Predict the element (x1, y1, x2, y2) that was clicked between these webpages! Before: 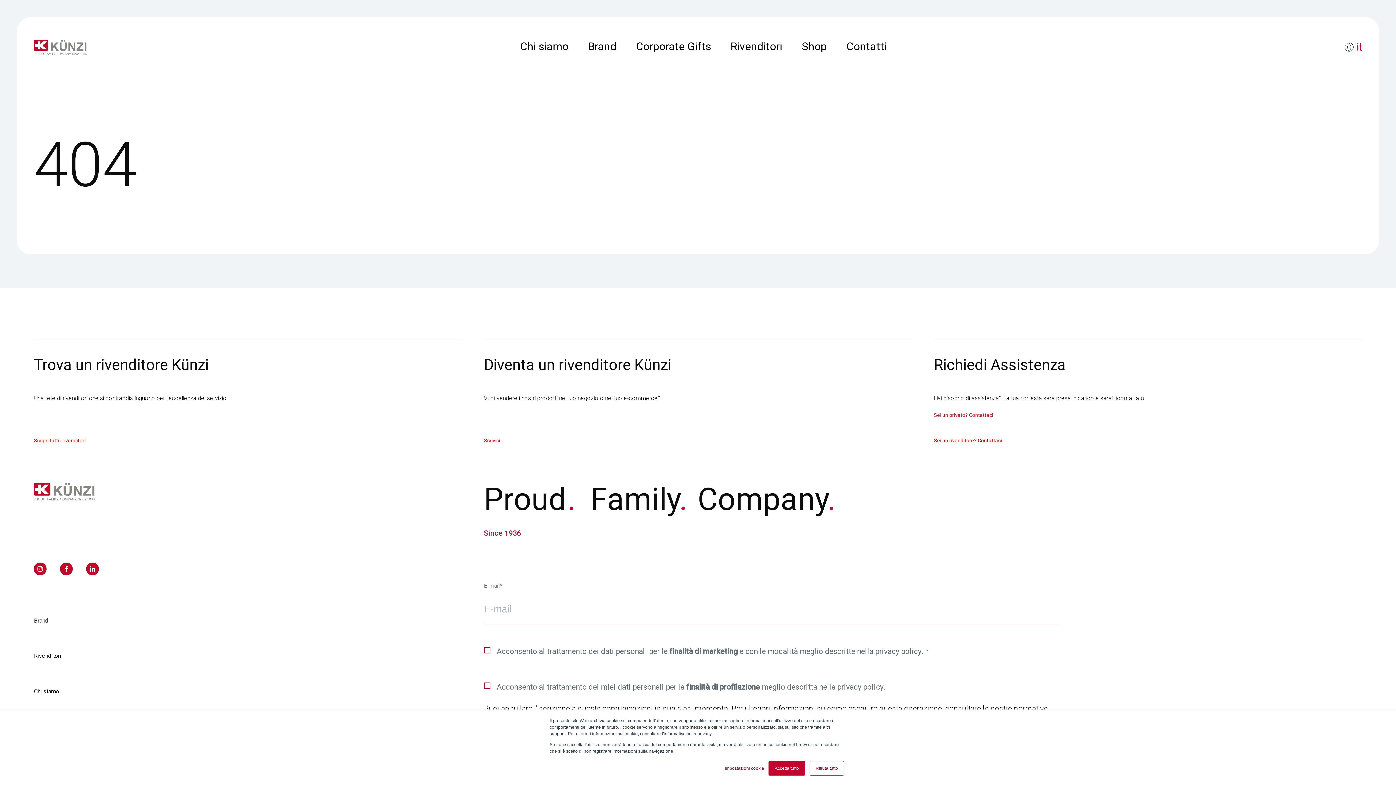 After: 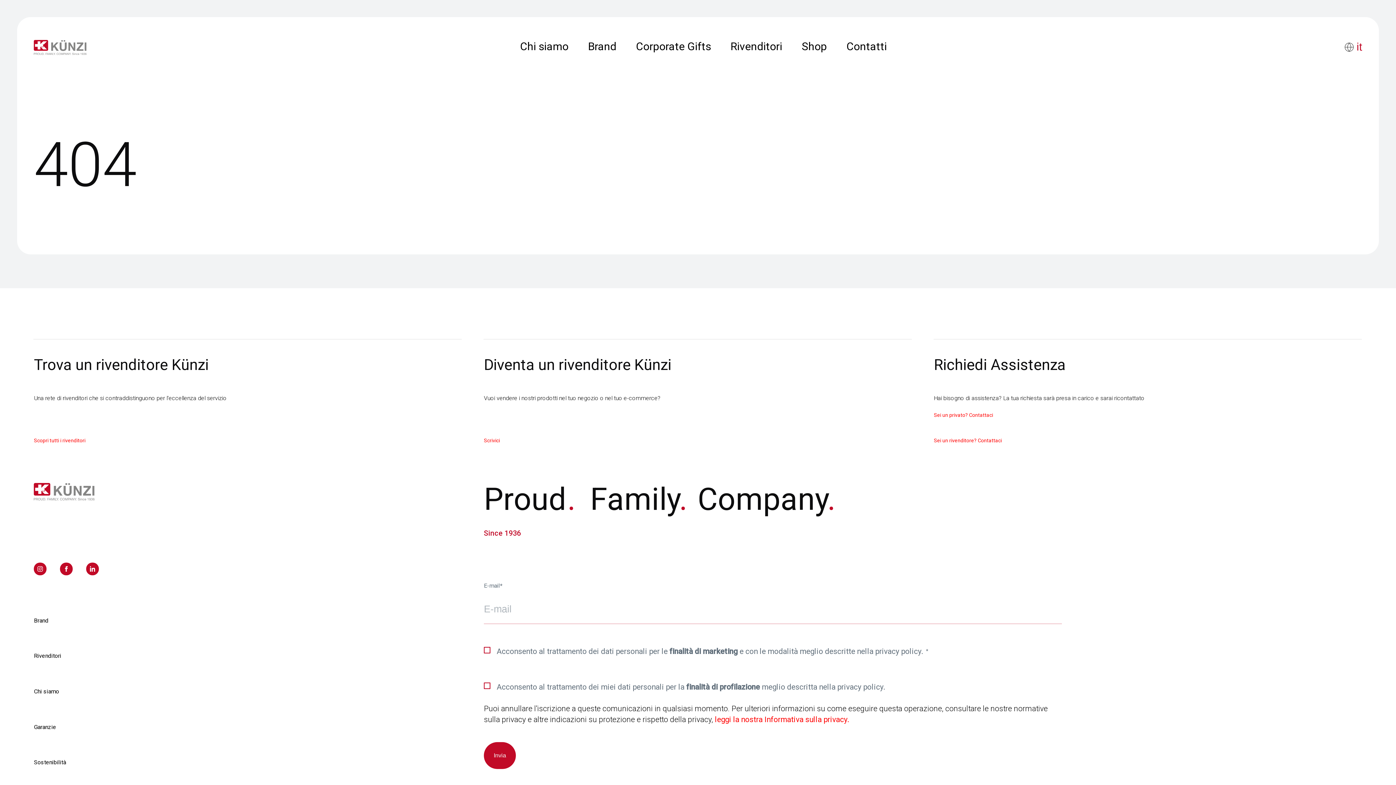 Action: bbox: (768, 761, 805, 776) label: Accetta tutto